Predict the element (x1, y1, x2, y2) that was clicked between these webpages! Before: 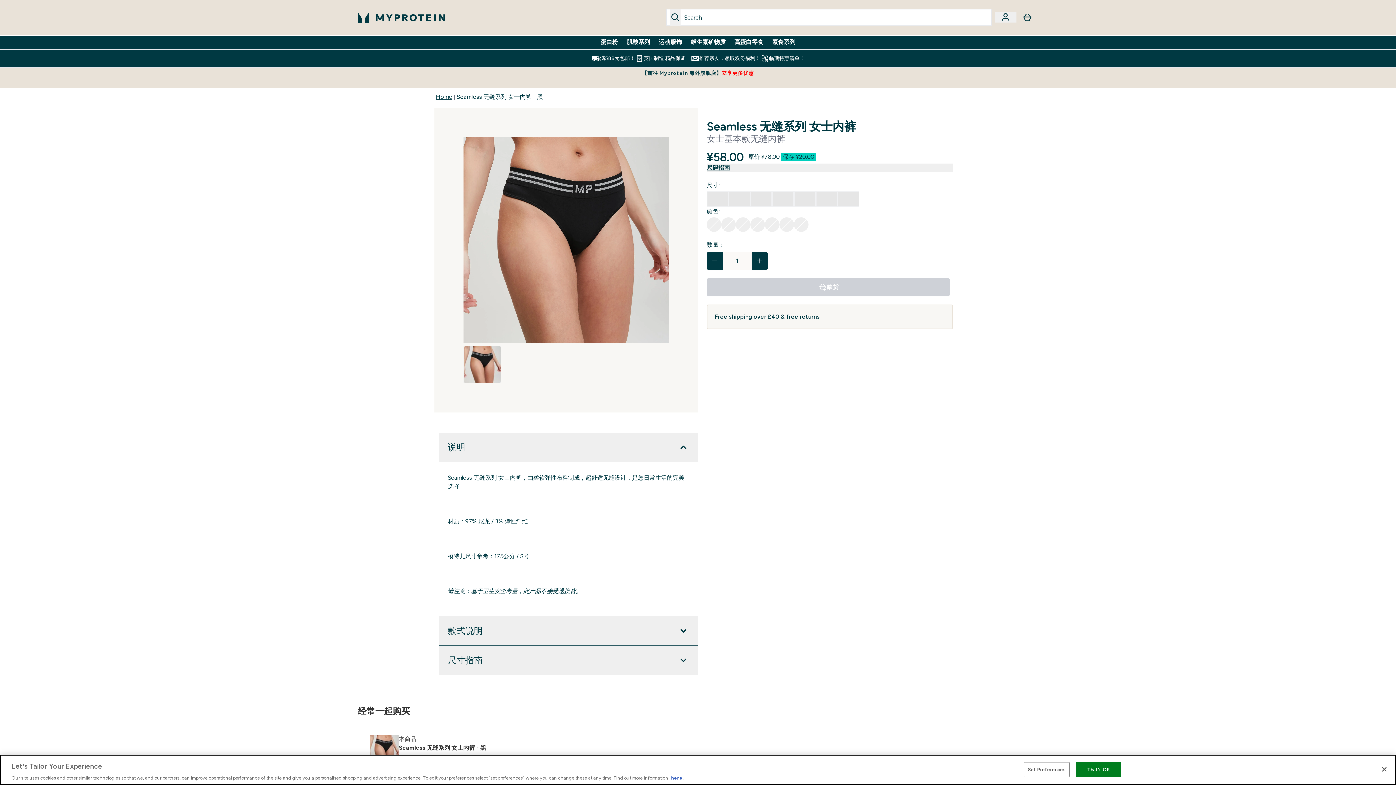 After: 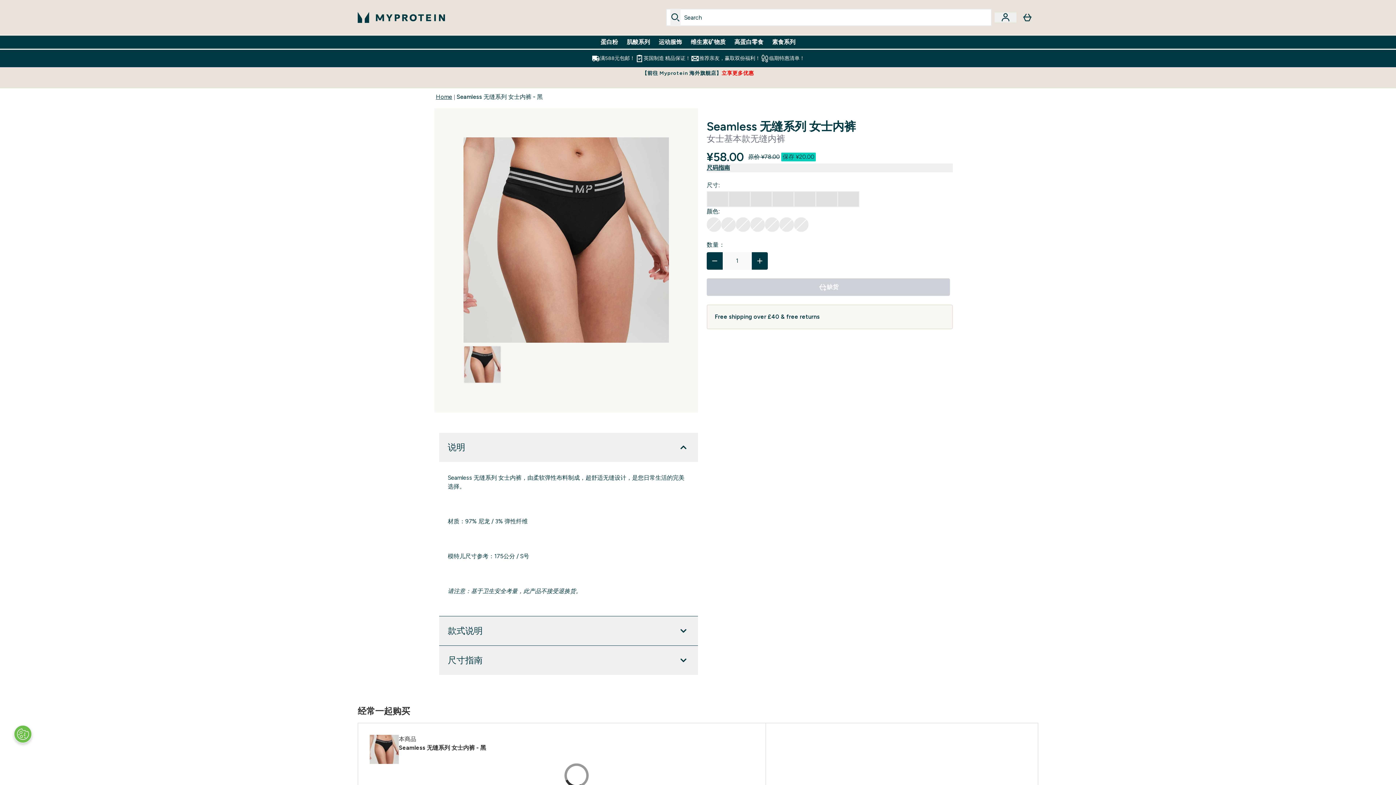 Action: label: That's OK bbox: (1076, 762, 1121, 777)